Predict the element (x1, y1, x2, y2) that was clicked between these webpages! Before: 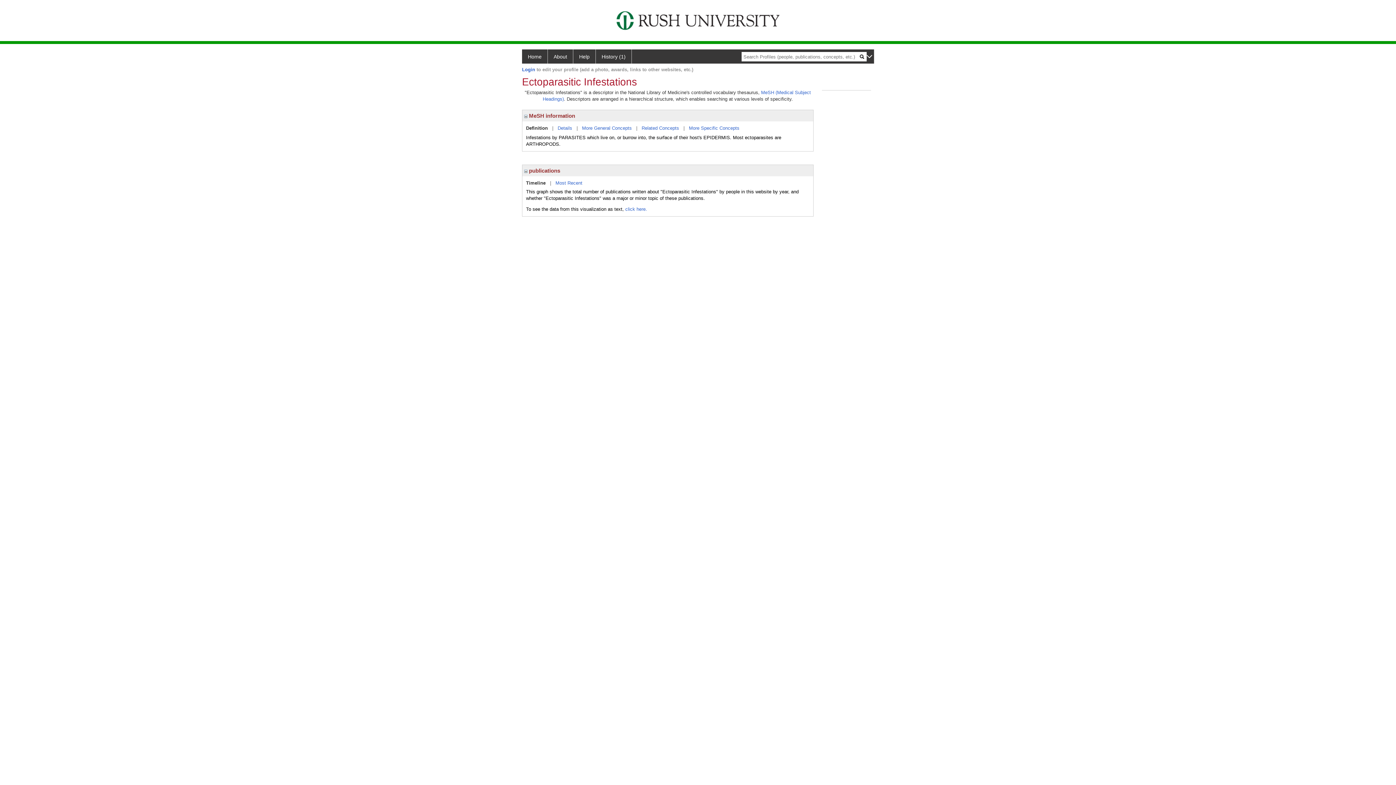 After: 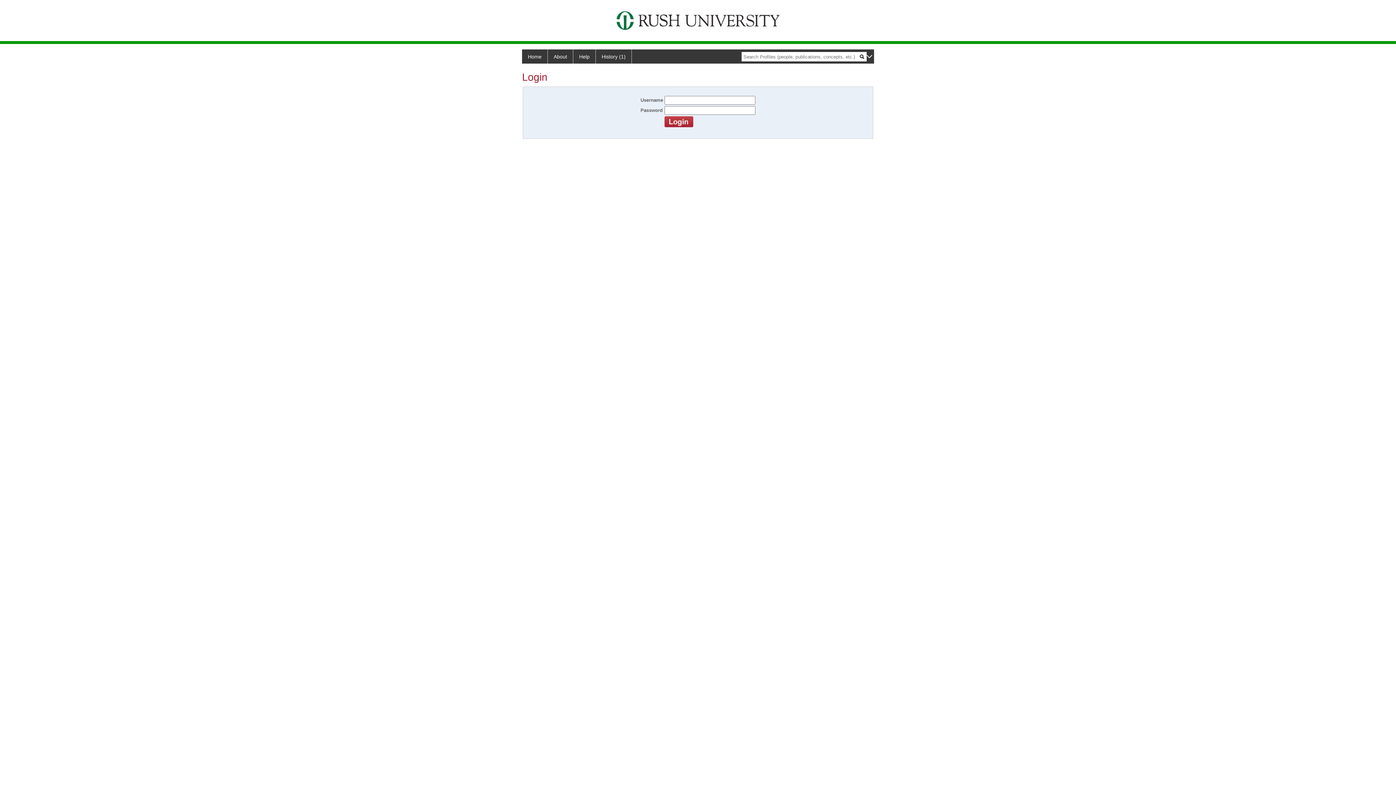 Action: label: Login bbox: (522, 66, 535, 72)